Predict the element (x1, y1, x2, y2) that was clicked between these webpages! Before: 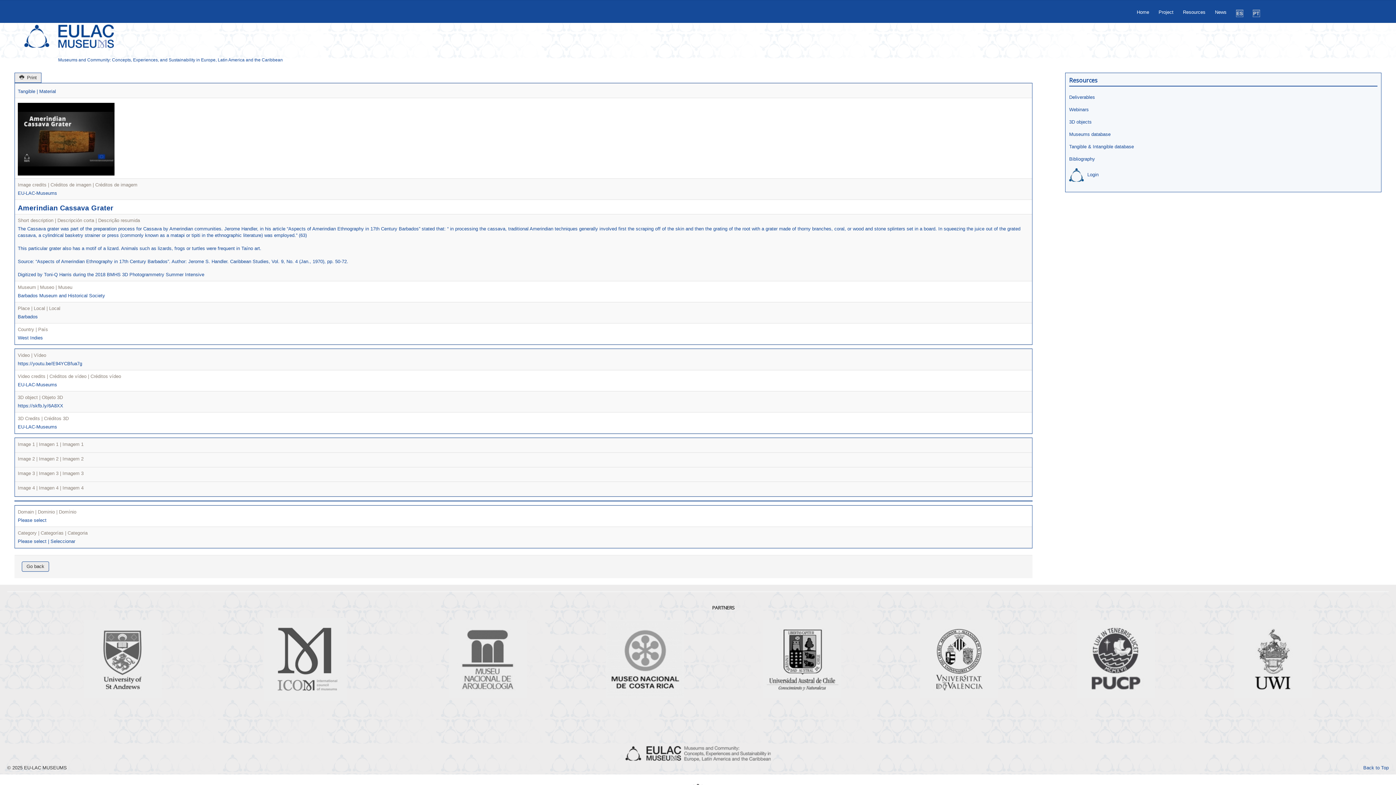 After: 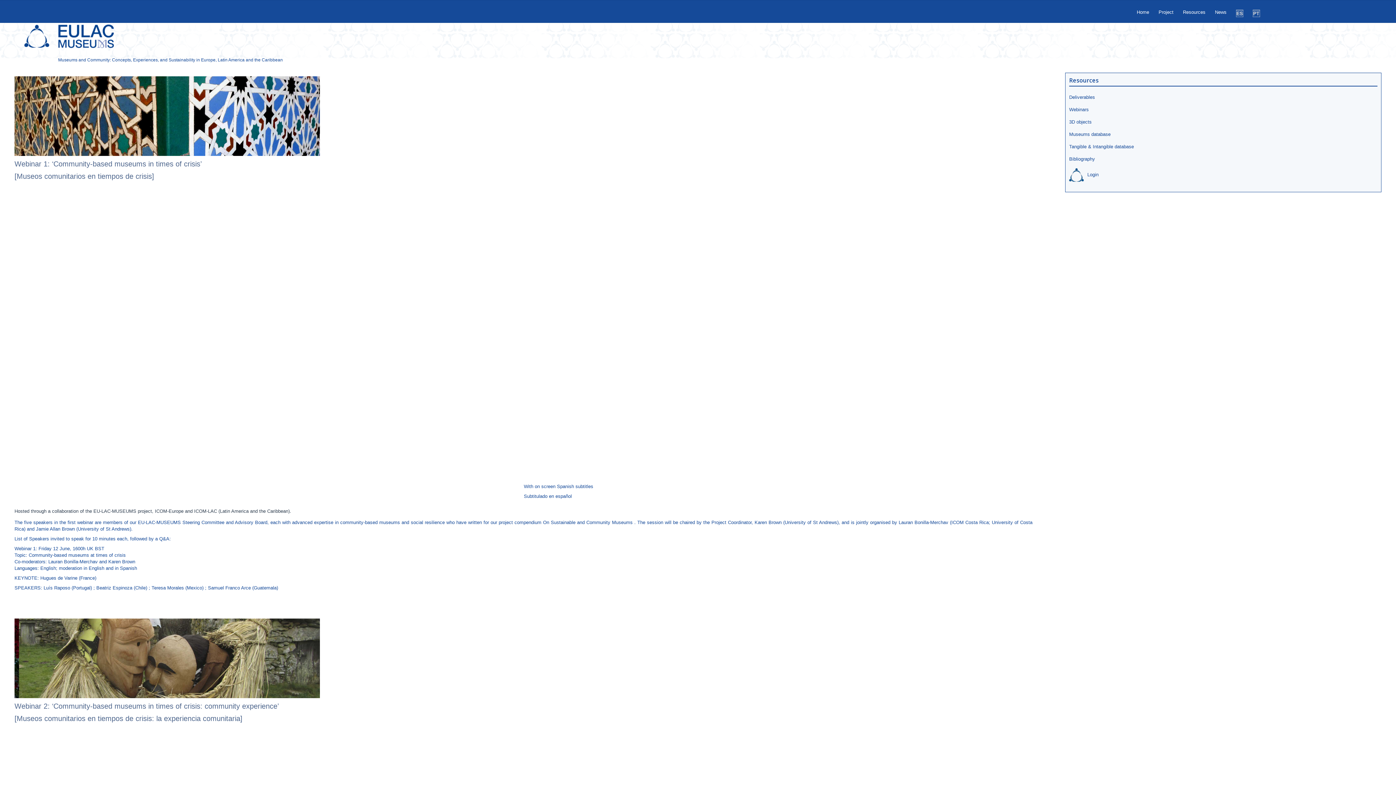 Action: label: Webinars bbox: (1069, 100, 1377, 113)